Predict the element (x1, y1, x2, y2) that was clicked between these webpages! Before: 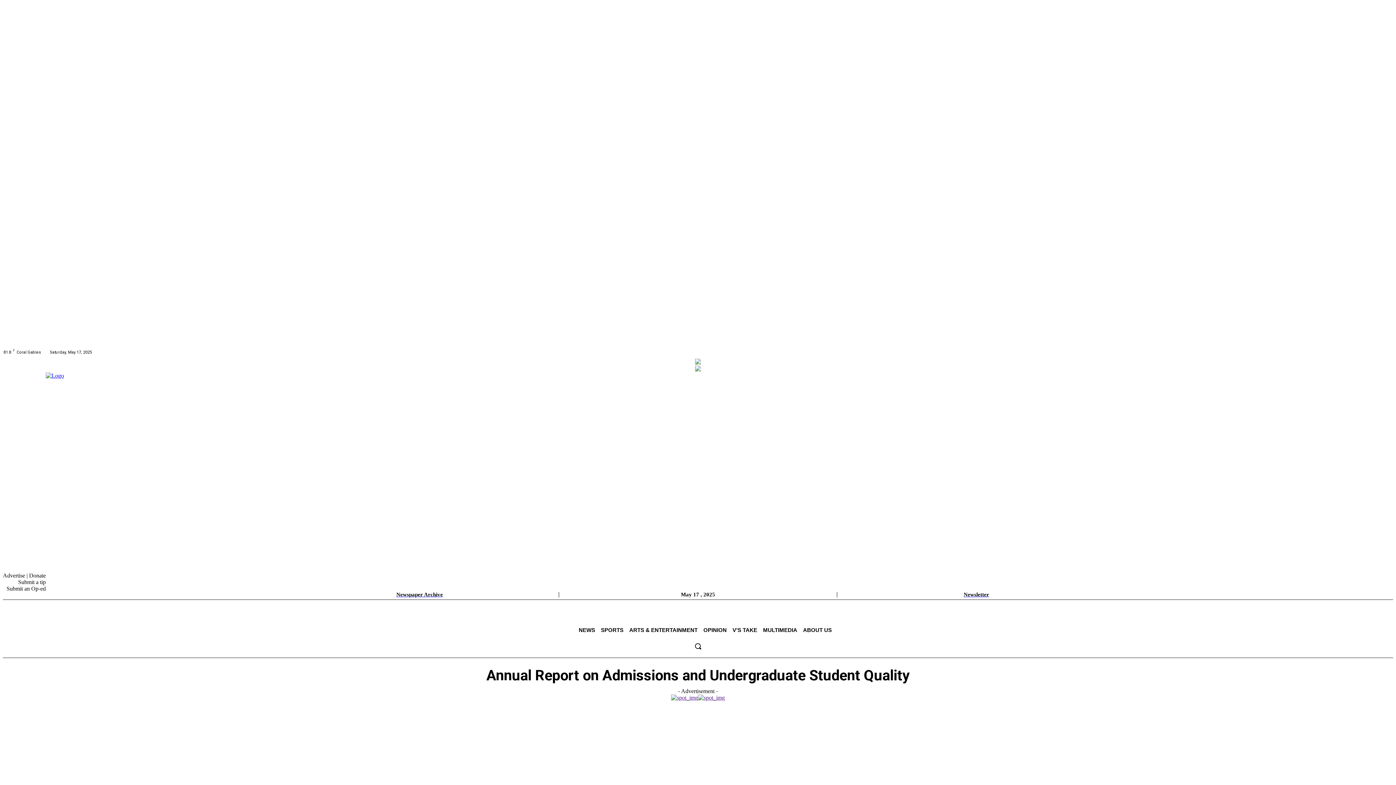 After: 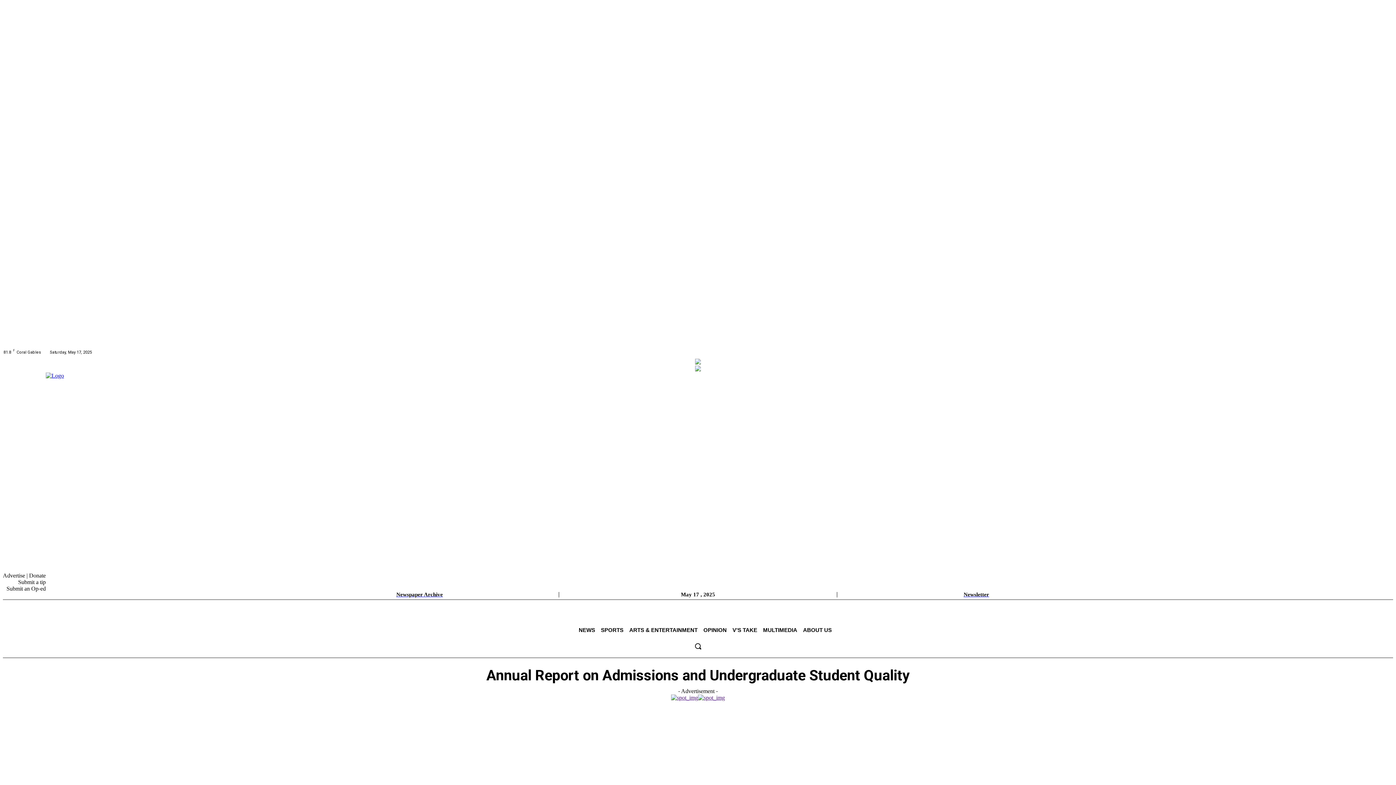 Action: bbox: (698, 694, 725, 701)